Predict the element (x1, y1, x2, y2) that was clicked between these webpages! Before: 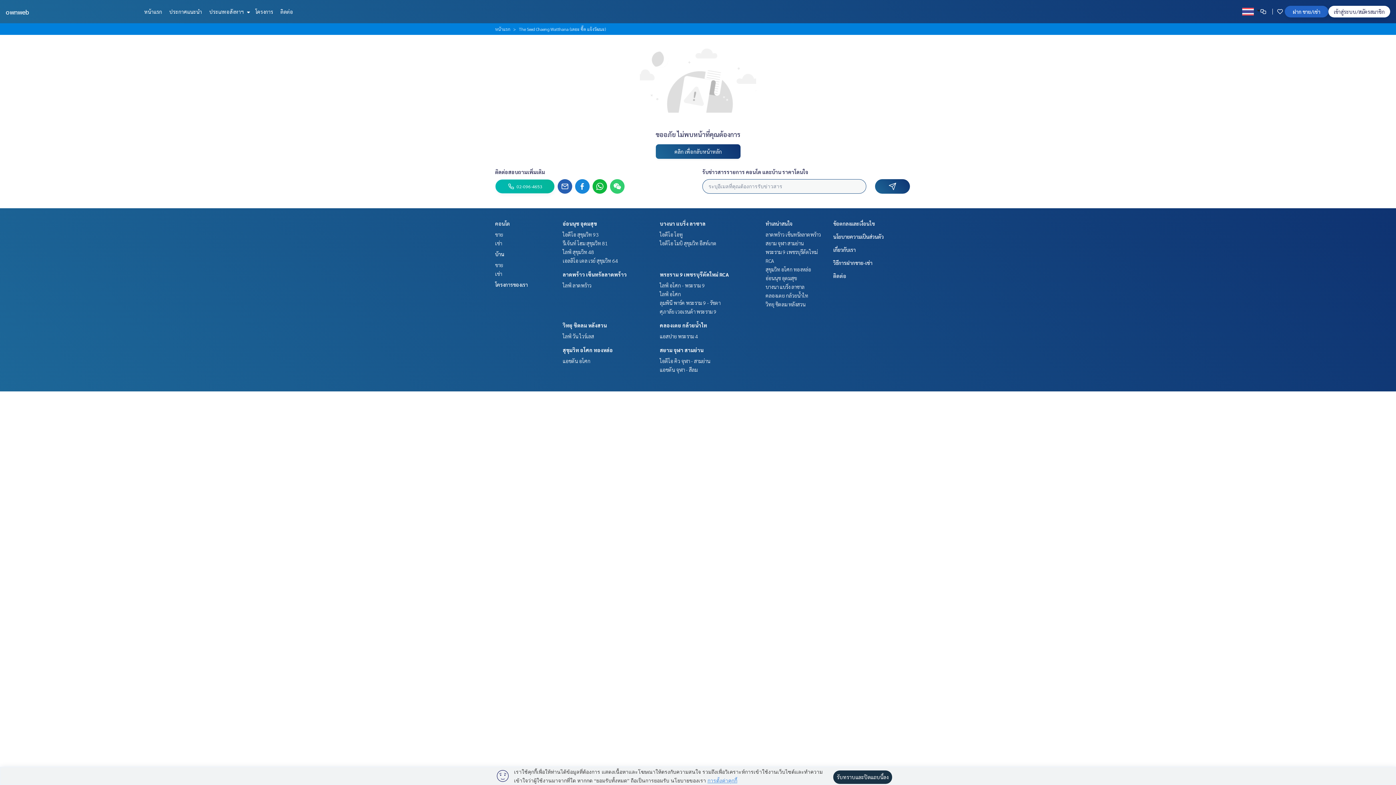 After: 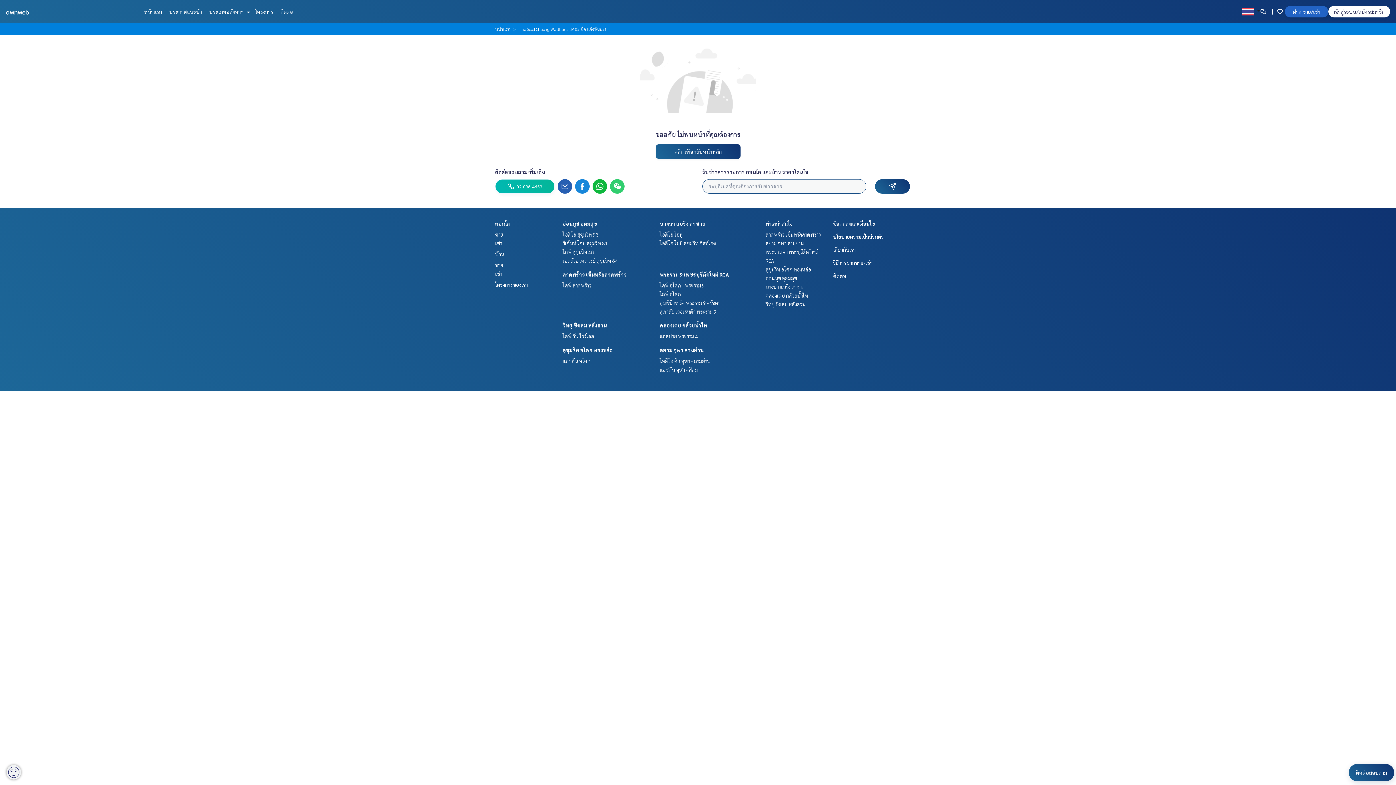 Action: label: รับทราบและปิดแถบนี้ลง bbox: (833, 770, 892, 784)